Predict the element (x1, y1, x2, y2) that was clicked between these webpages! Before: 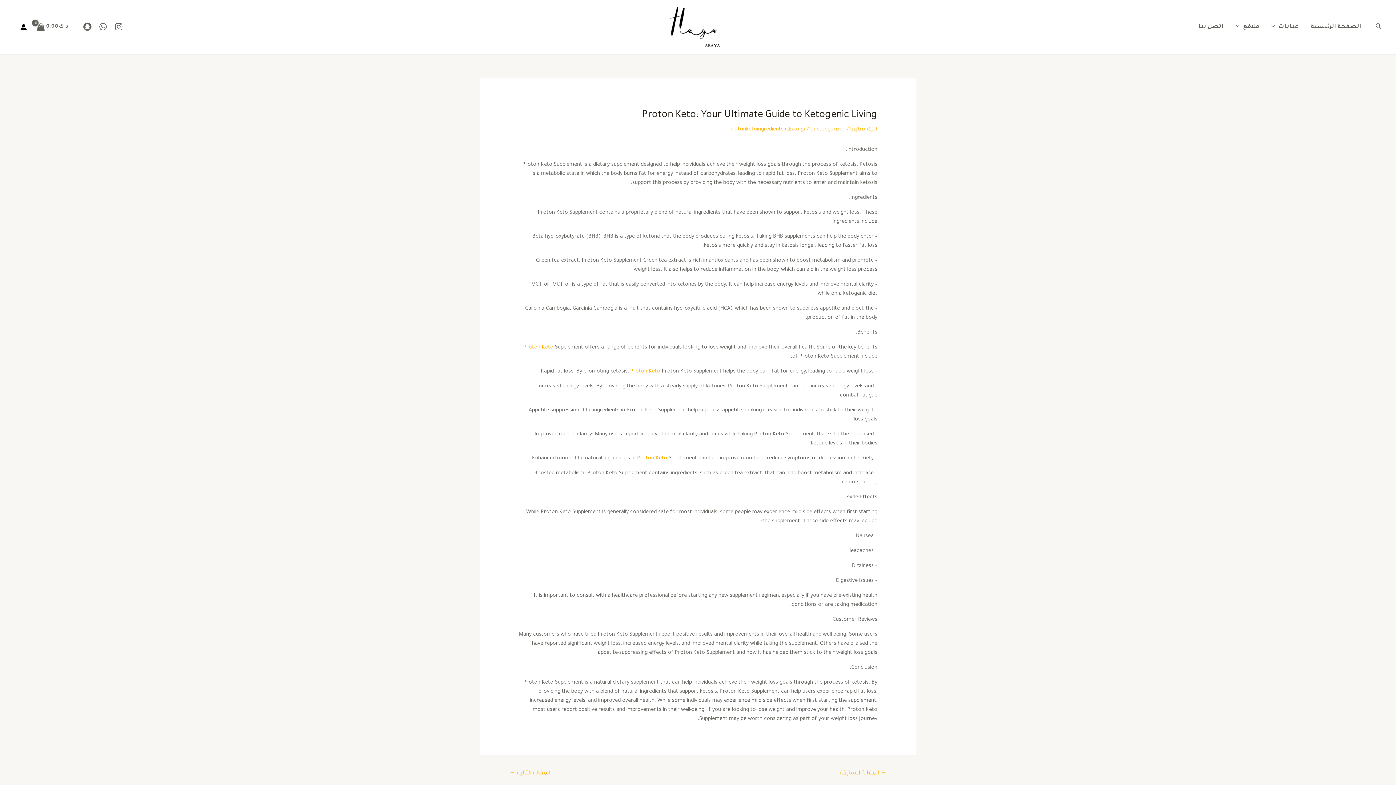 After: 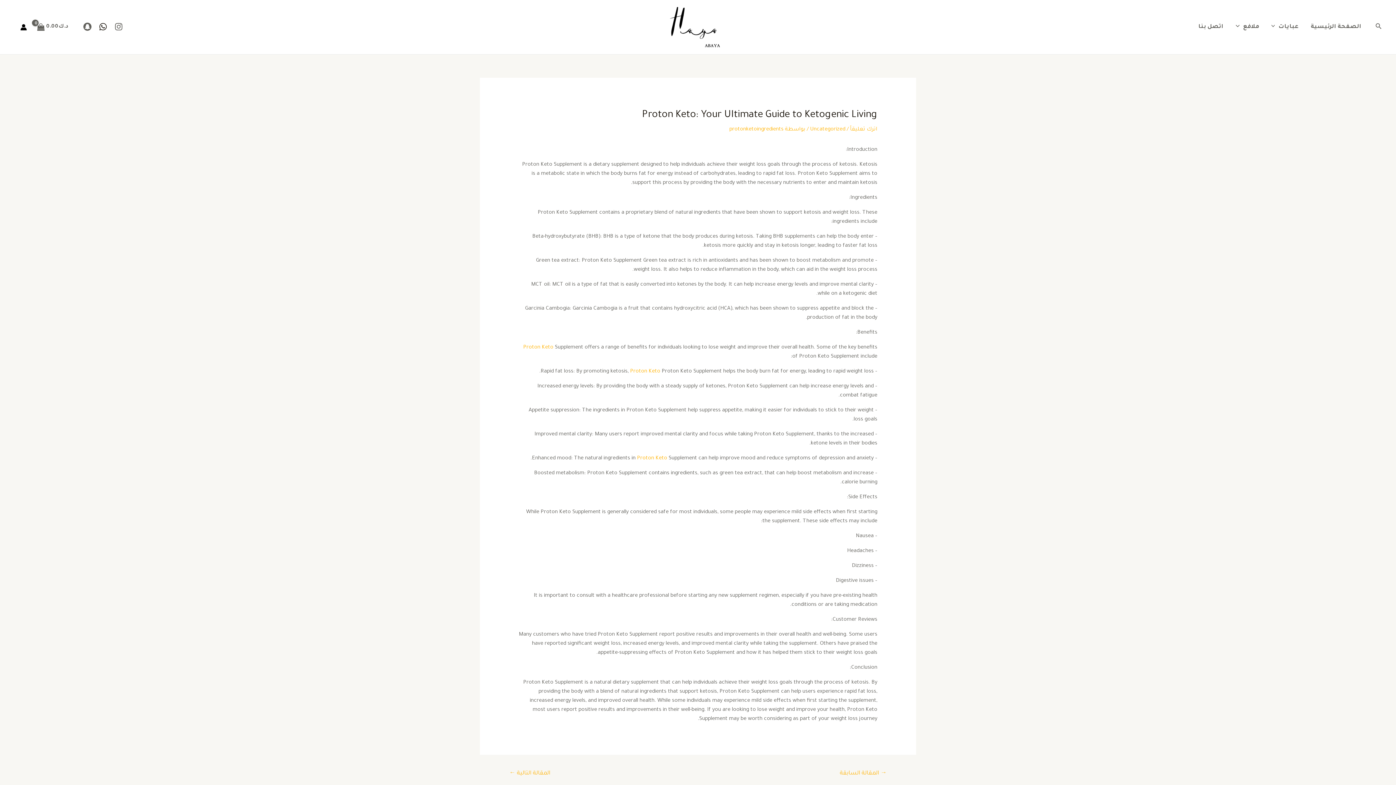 Action: bbox: (98, 22, 107, 30) label: whatsapp